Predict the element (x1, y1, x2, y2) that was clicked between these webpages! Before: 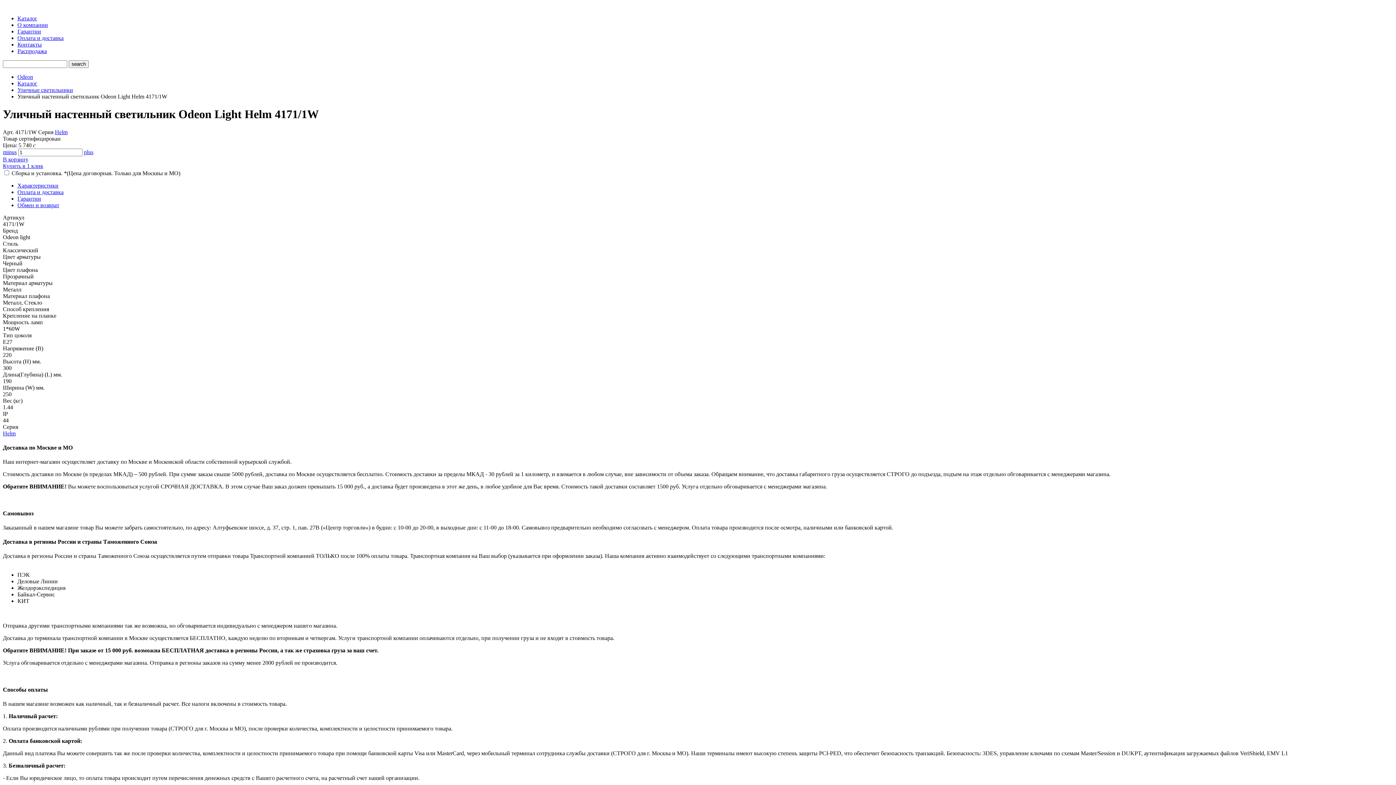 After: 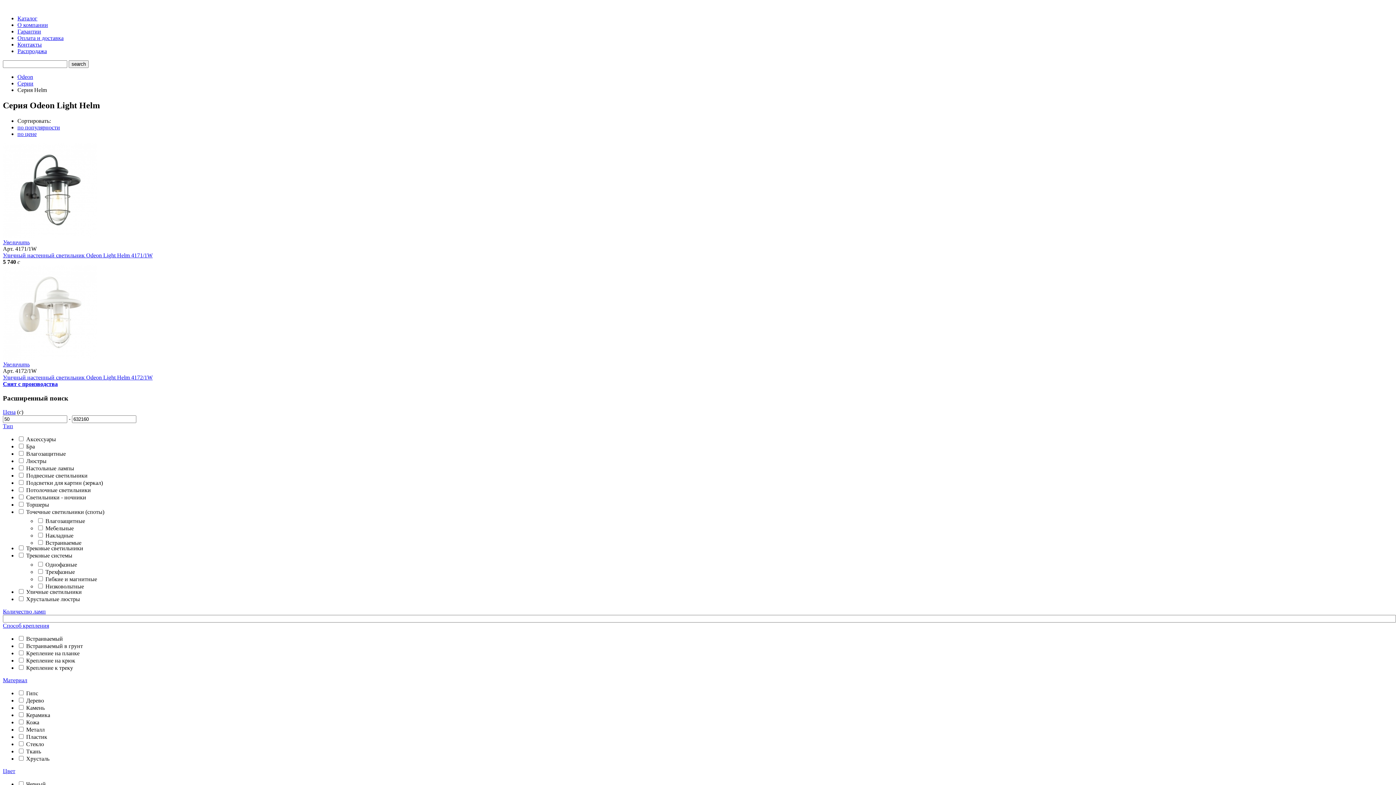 Action: bbox: (54, 129, 67, 135) label: Helm